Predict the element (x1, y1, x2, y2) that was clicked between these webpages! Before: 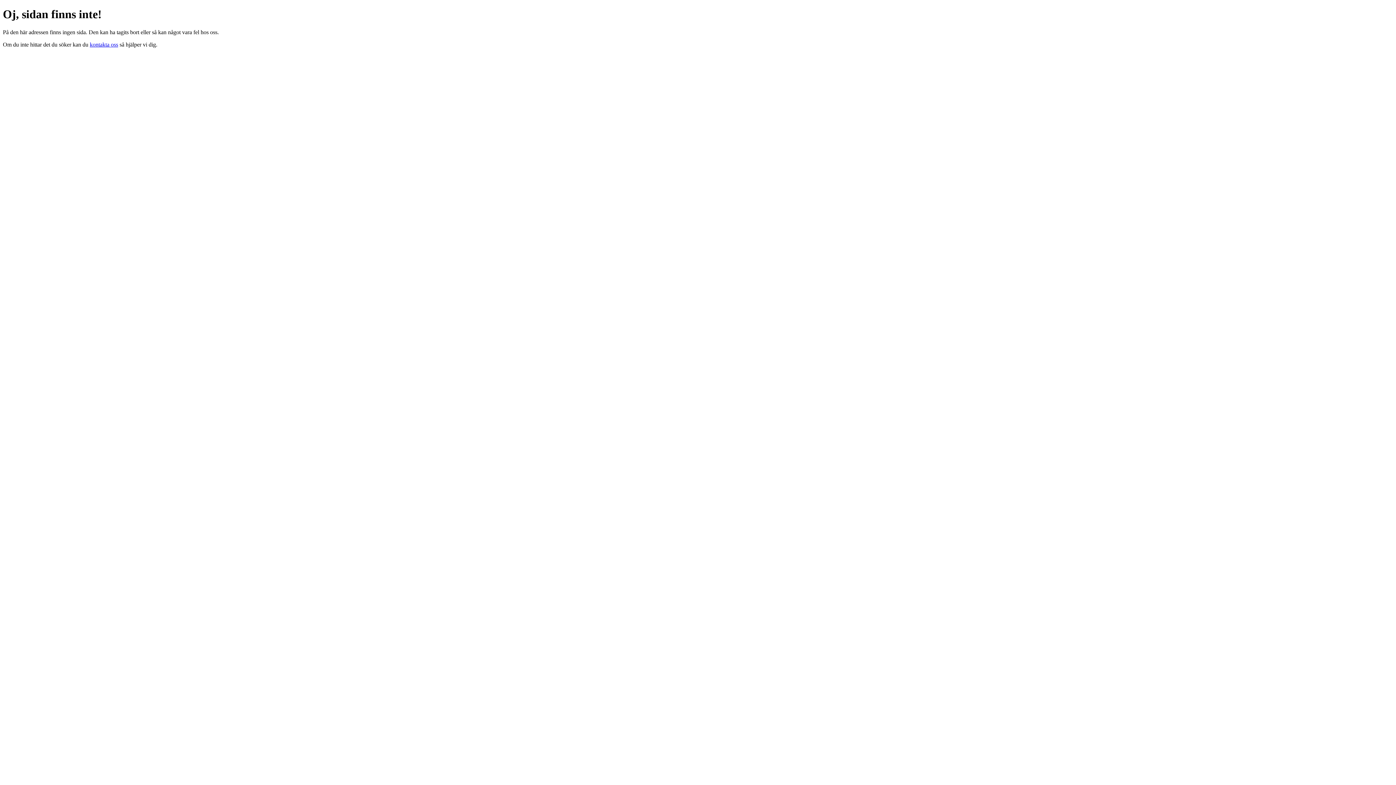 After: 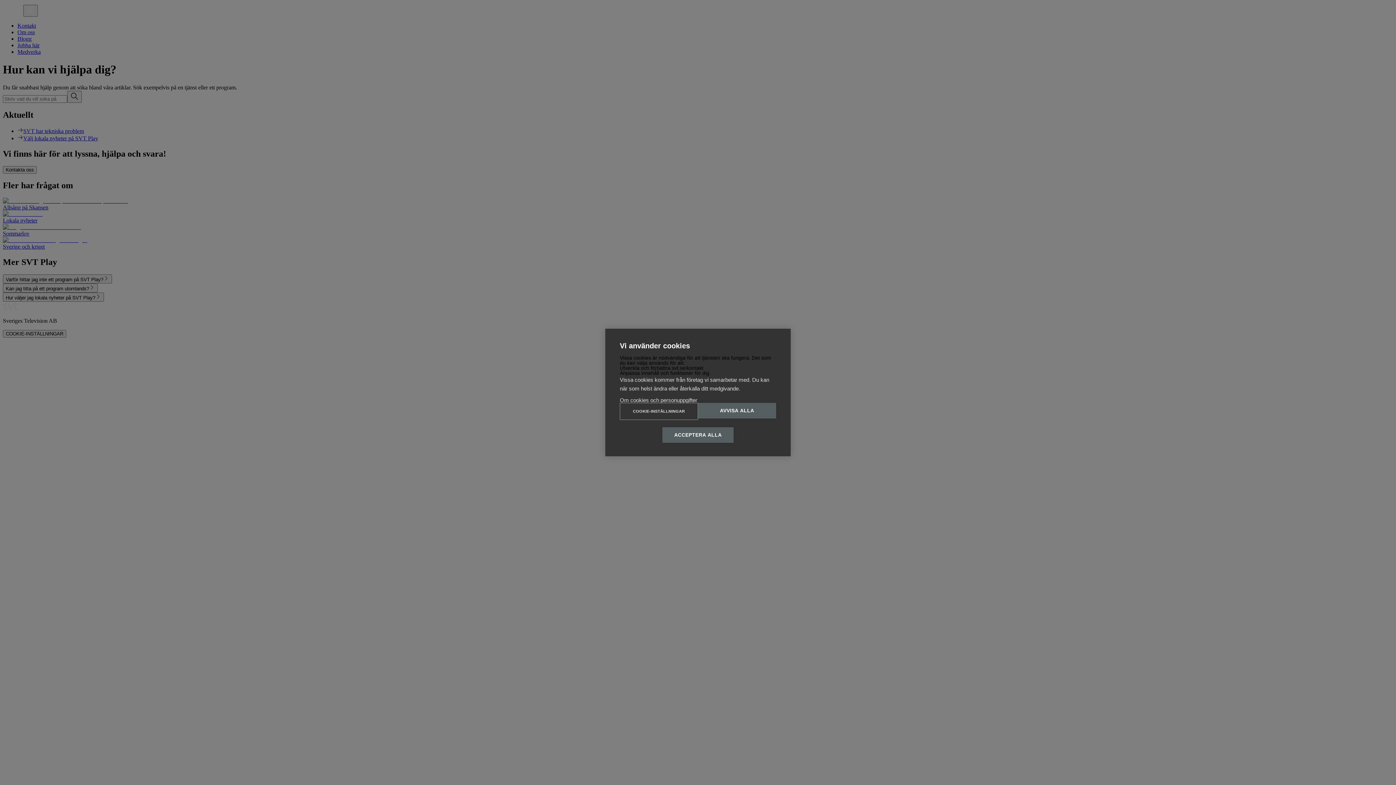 Action: bbox: (89, 41, 118, 47) label: kontakta oss